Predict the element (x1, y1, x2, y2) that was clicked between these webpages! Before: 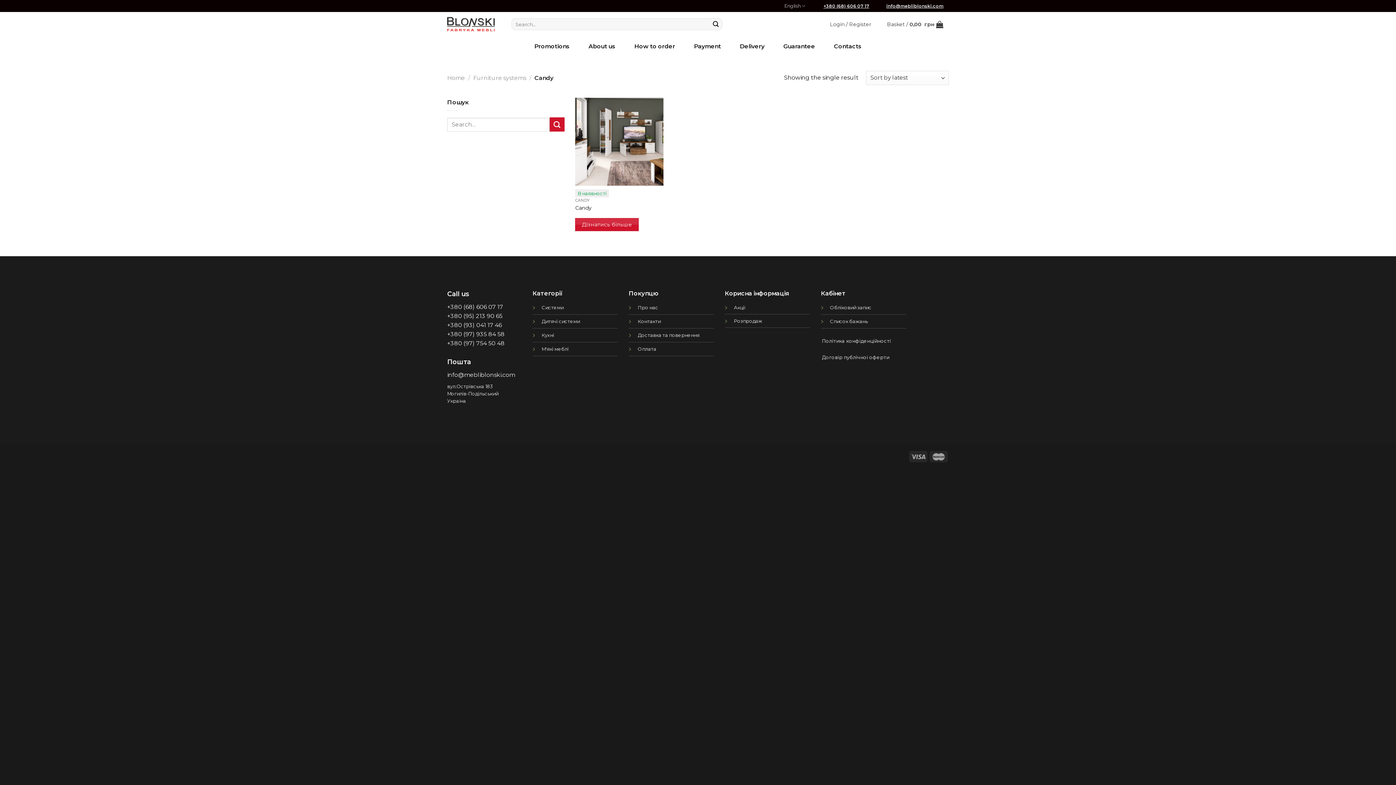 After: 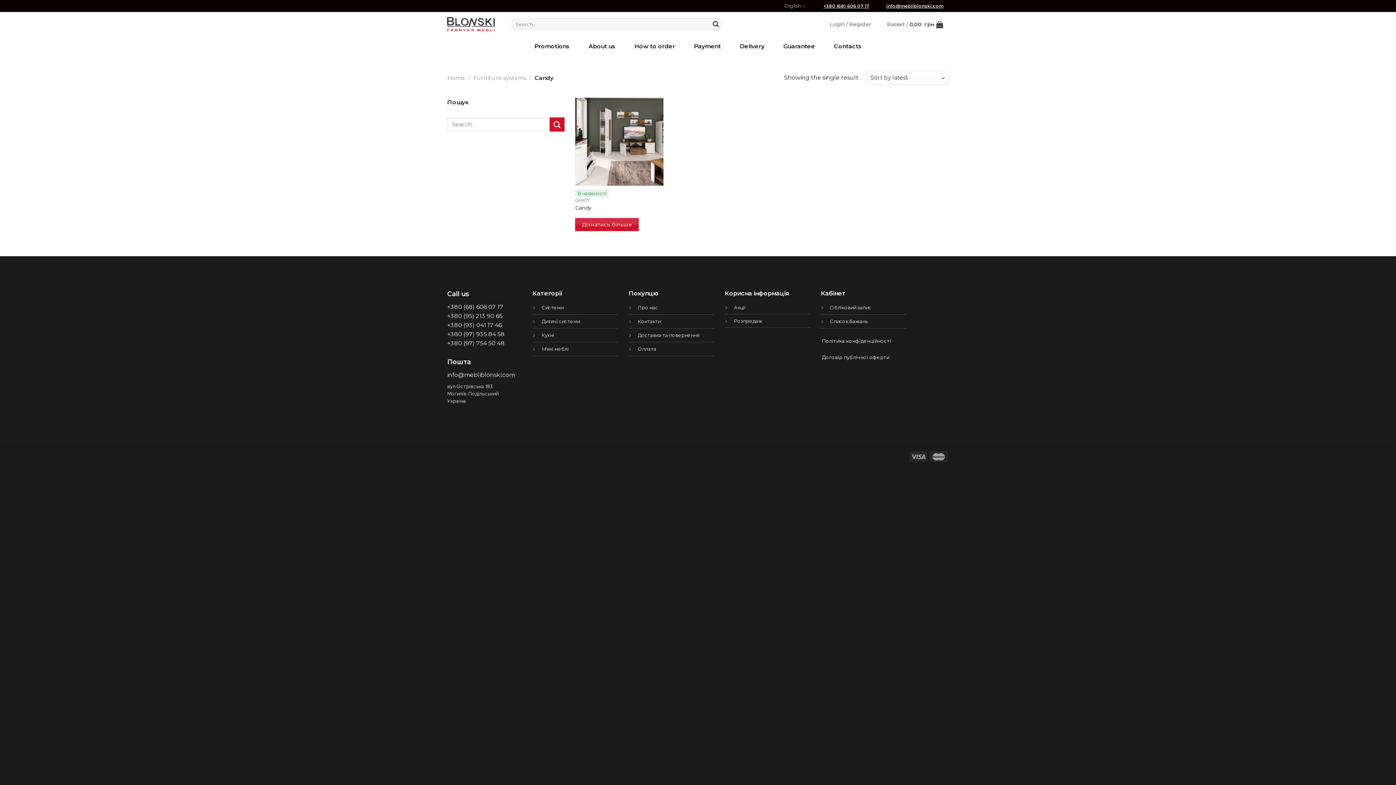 Action: label: Список бажань bbox: (830, 318, 868, 324)